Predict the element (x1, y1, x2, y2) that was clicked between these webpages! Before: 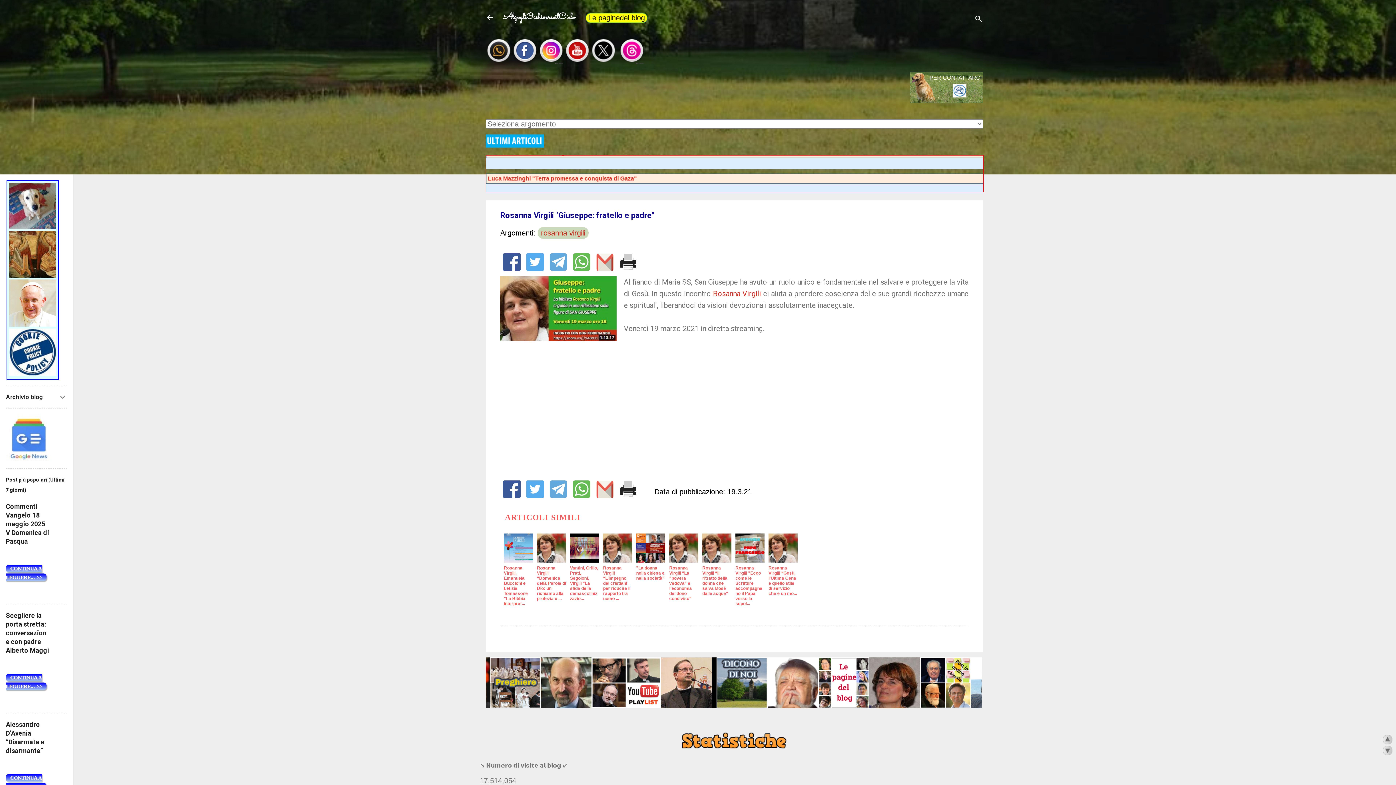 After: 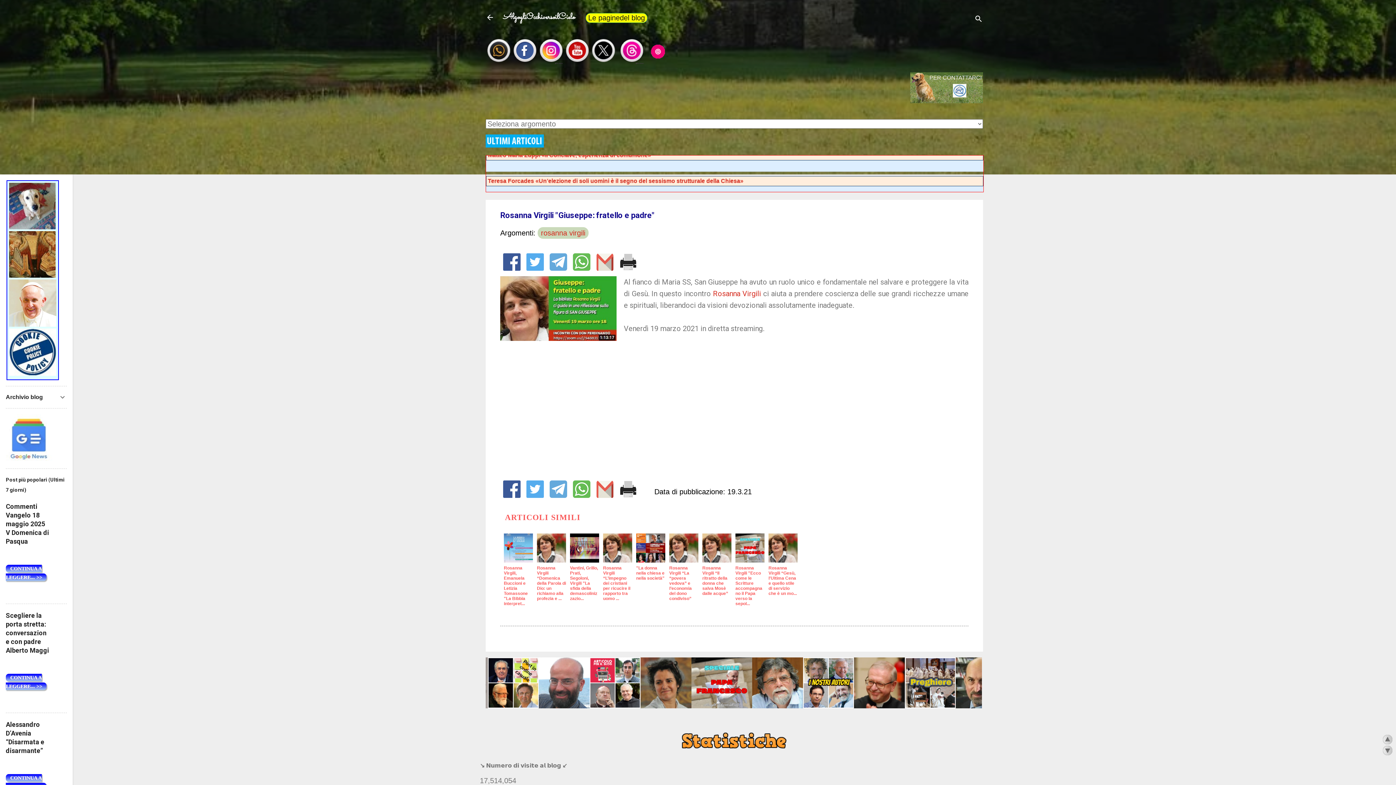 Action: bbox: (596, 491, 613, 499)